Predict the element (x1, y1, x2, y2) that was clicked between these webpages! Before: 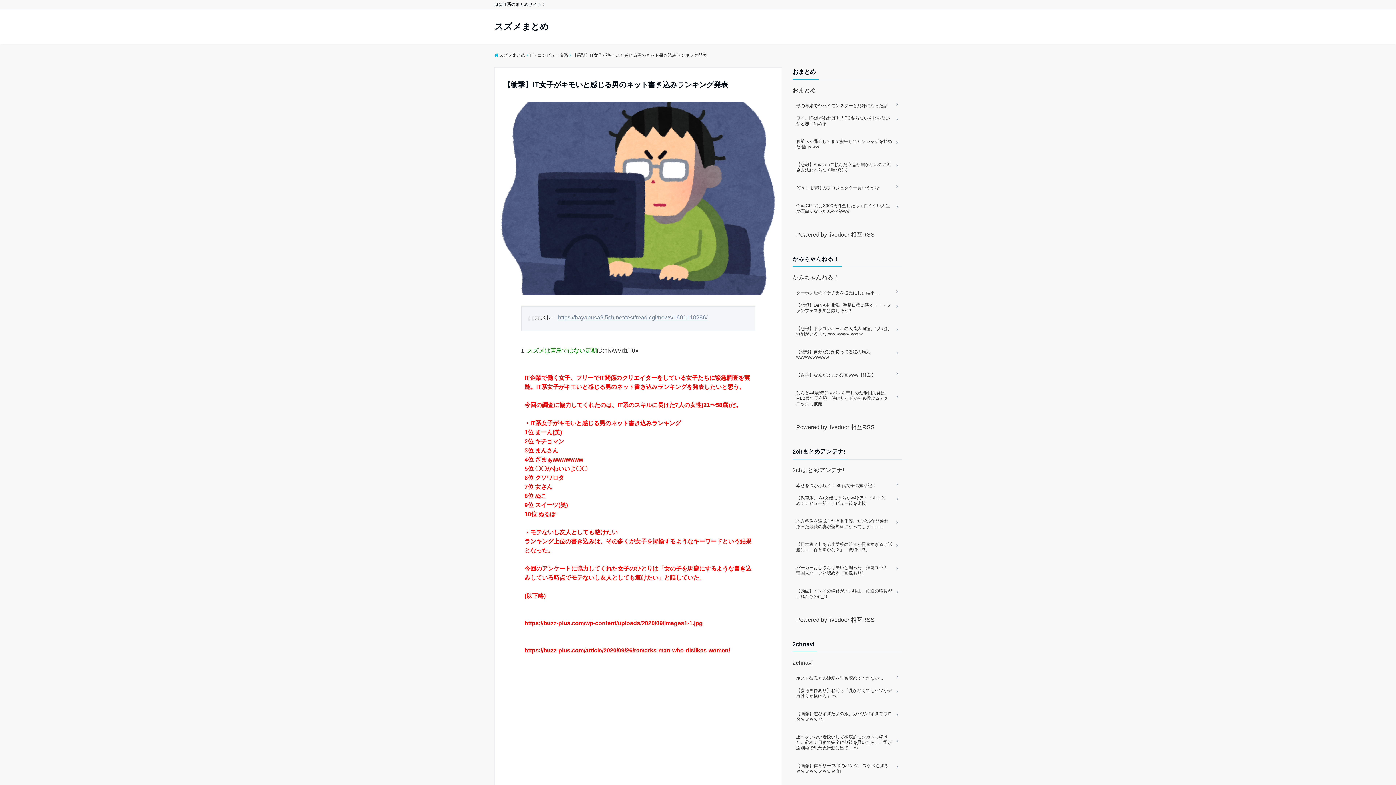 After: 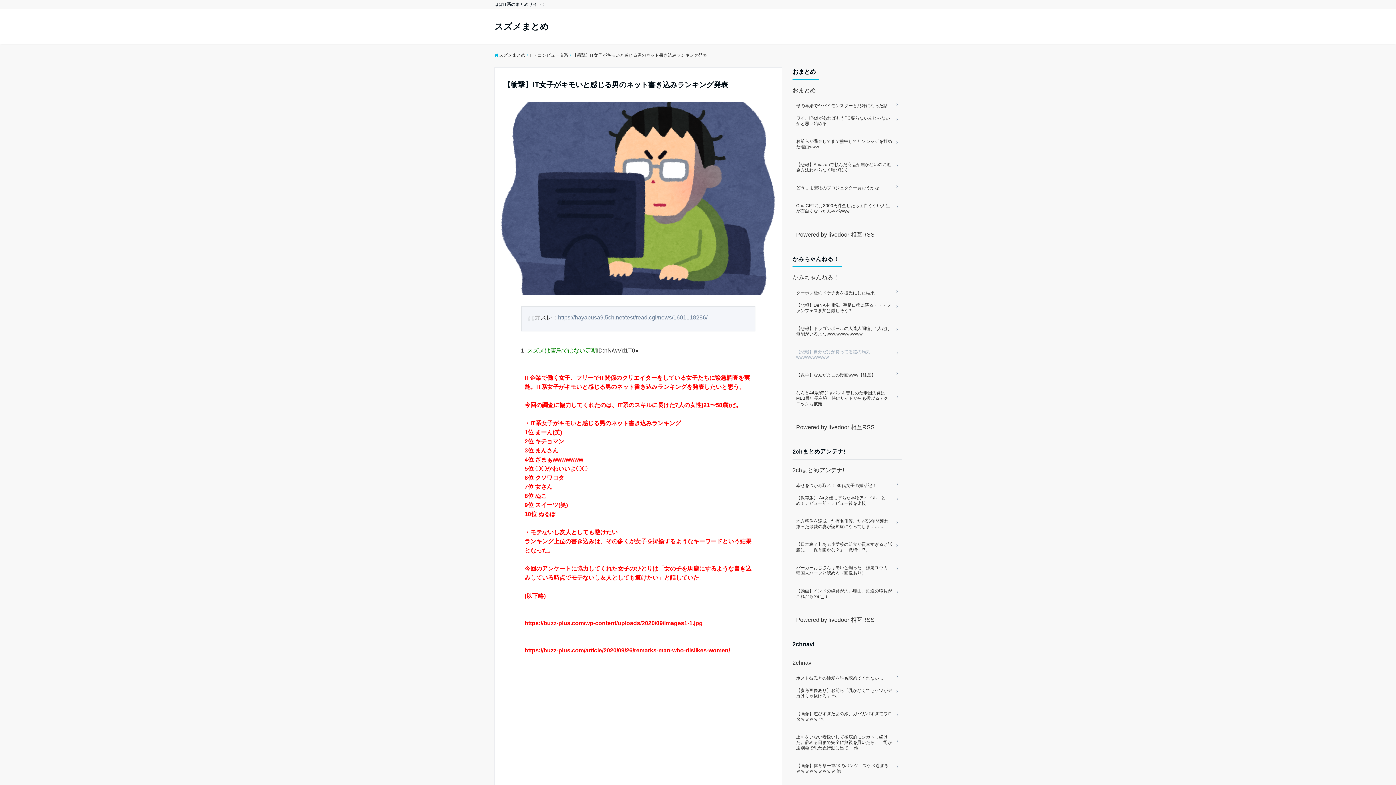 Action: label: 【悲報】自分だけが持ってる謎の病気wwwwwwwwww bbox: (796, 346, 898, 363)